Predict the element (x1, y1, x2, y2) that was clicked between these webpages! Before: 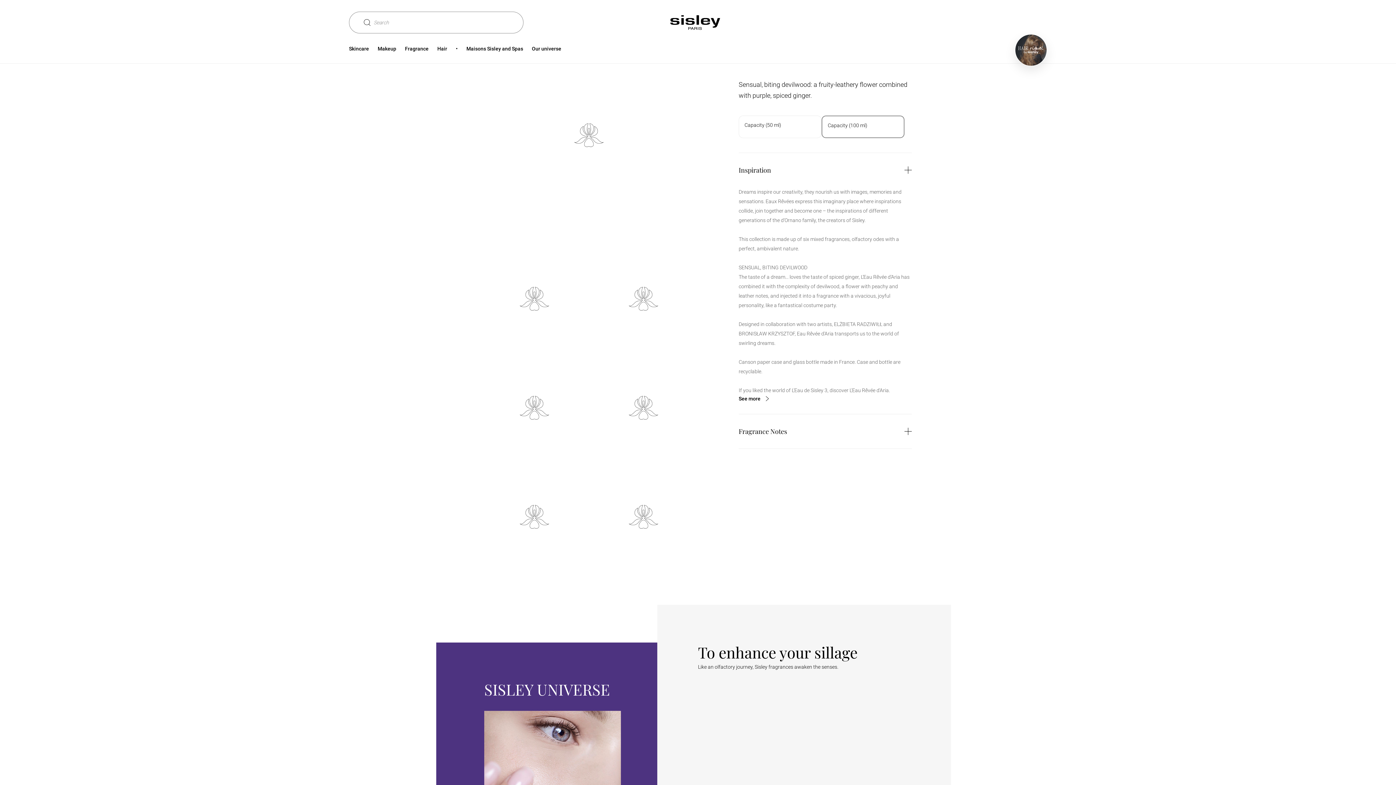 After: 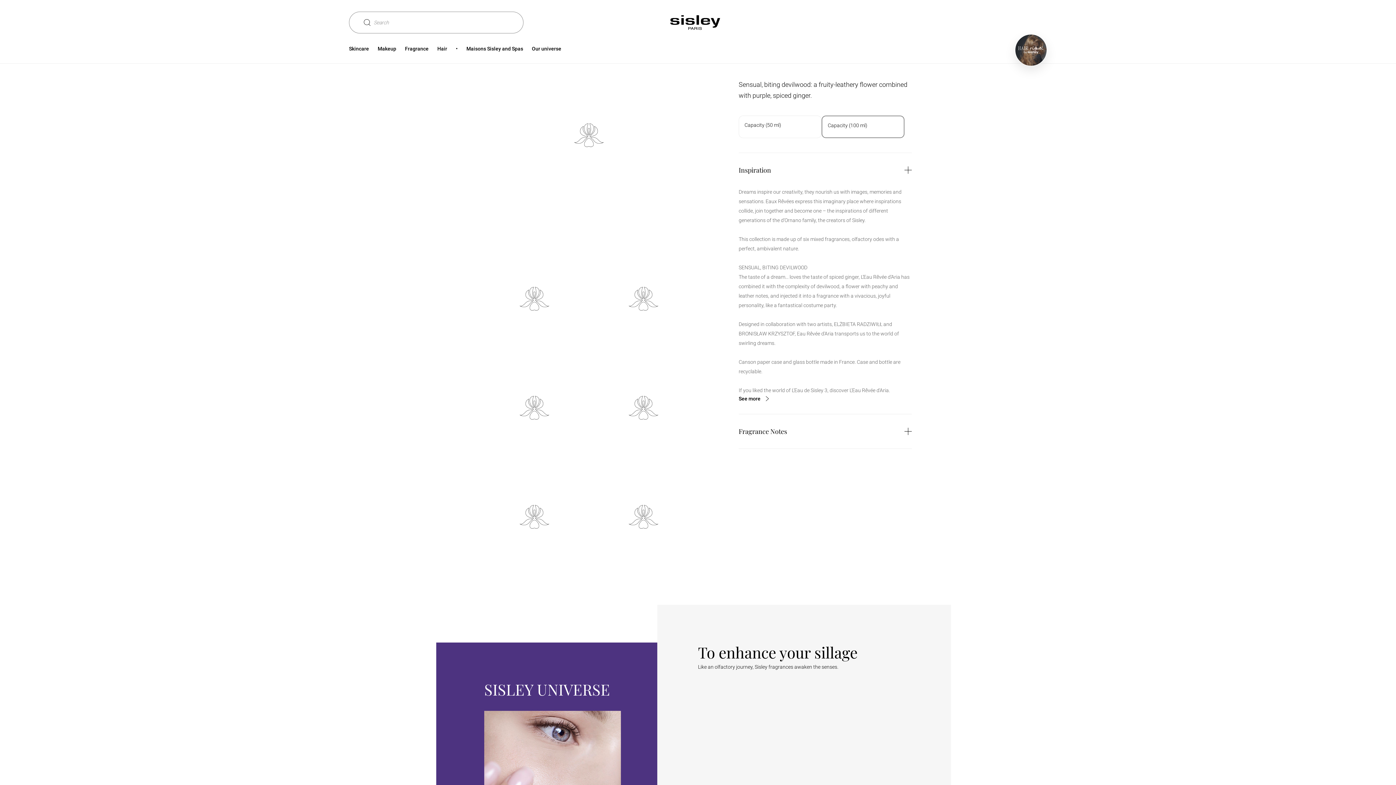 Action: bbox: (738, 152, 912, 187) label: Inspiration